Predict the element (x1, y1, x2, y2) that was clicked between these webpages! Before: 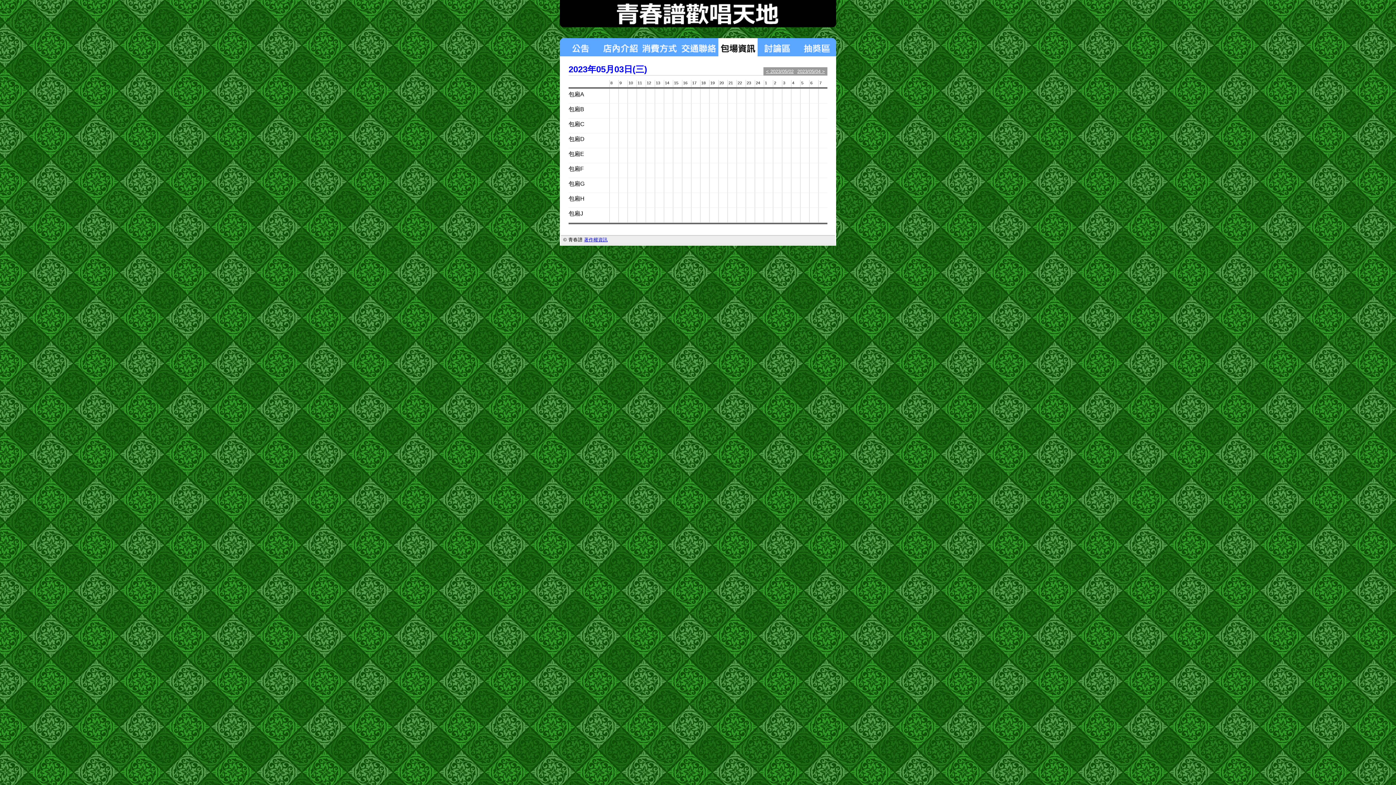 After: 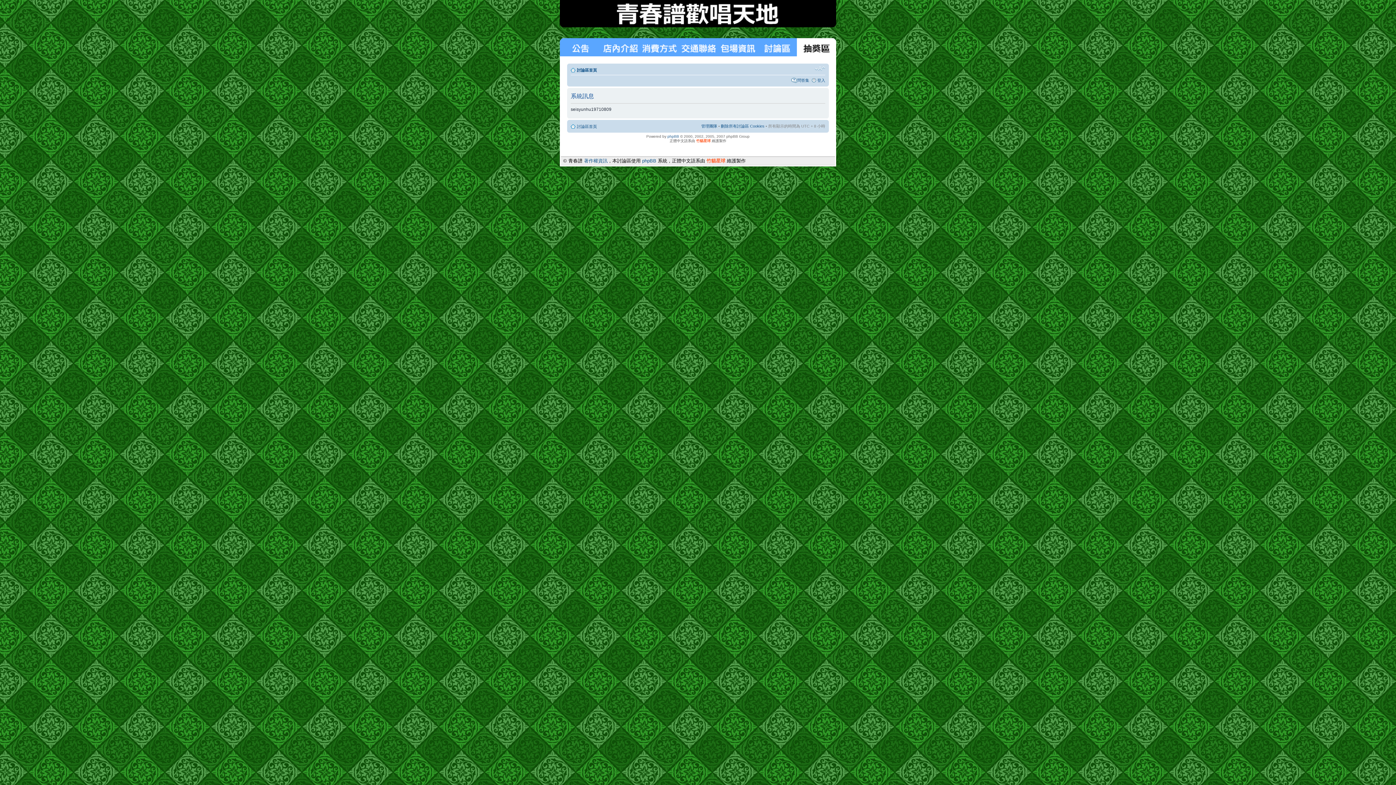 Action: label: 揪團區 bbox: (797, 38, 836, 56)